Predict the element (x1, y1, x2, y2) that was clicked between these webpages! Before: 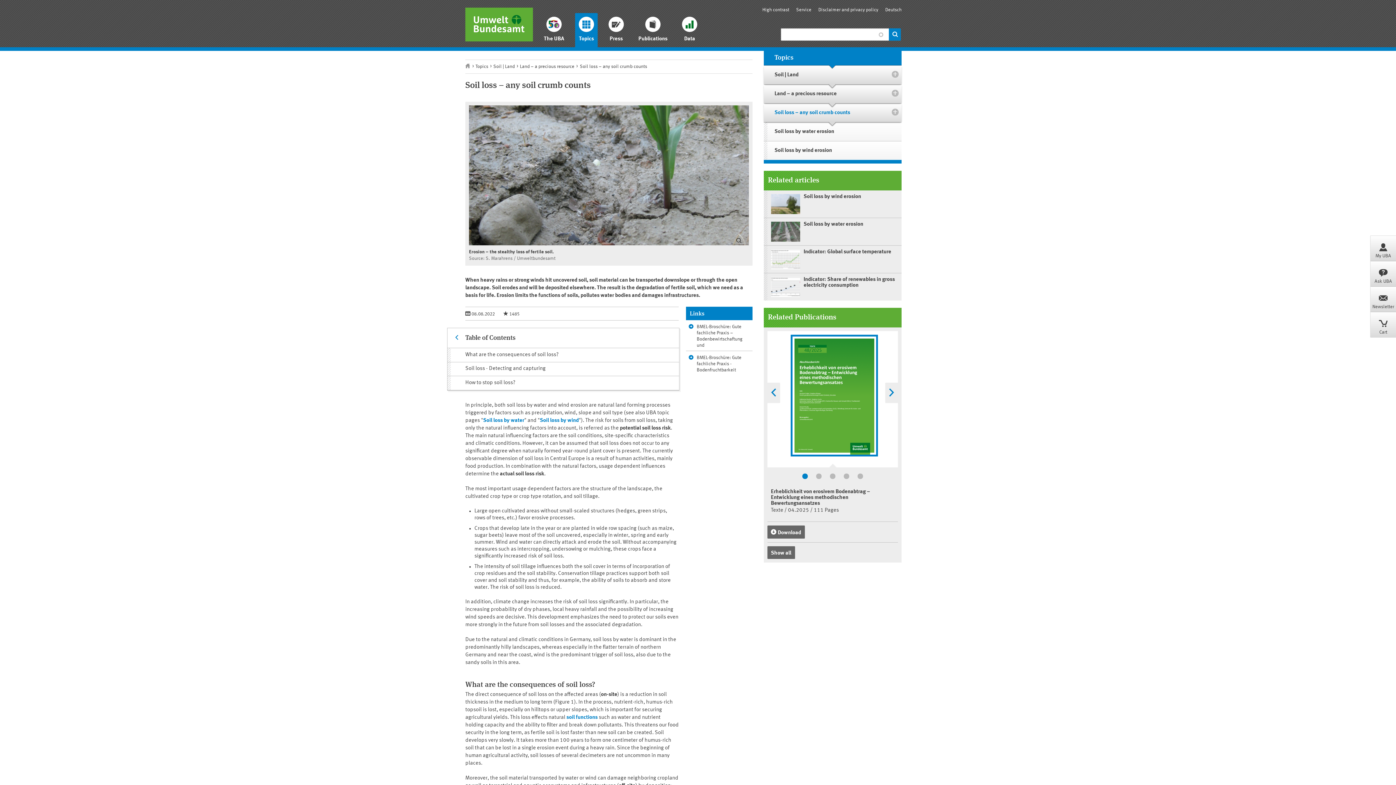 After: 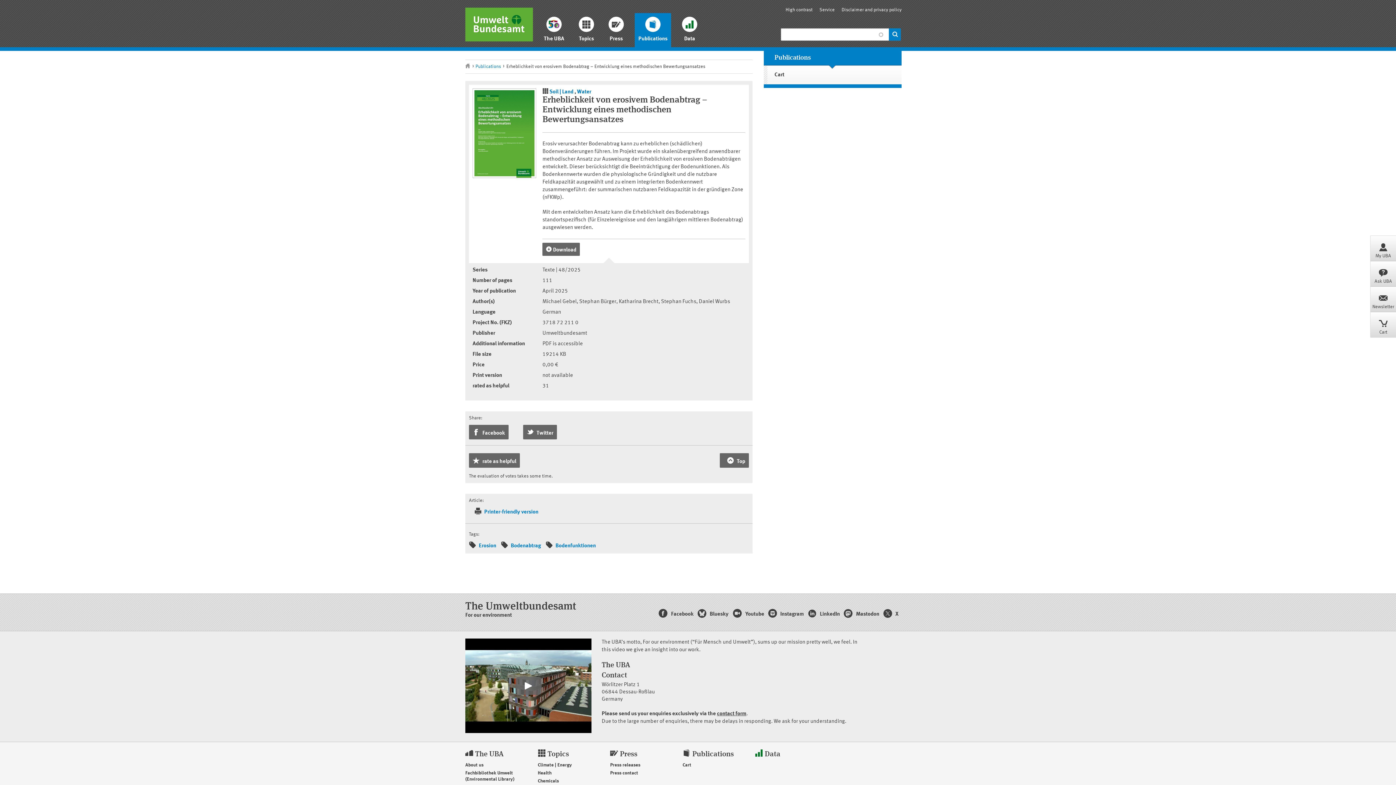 Action: bbox: (771, 489, 870, 506) label: Erheblichkeit von erosivem Bodenabtrag – Entwicklung eines methodischen Bewertungsansatzes